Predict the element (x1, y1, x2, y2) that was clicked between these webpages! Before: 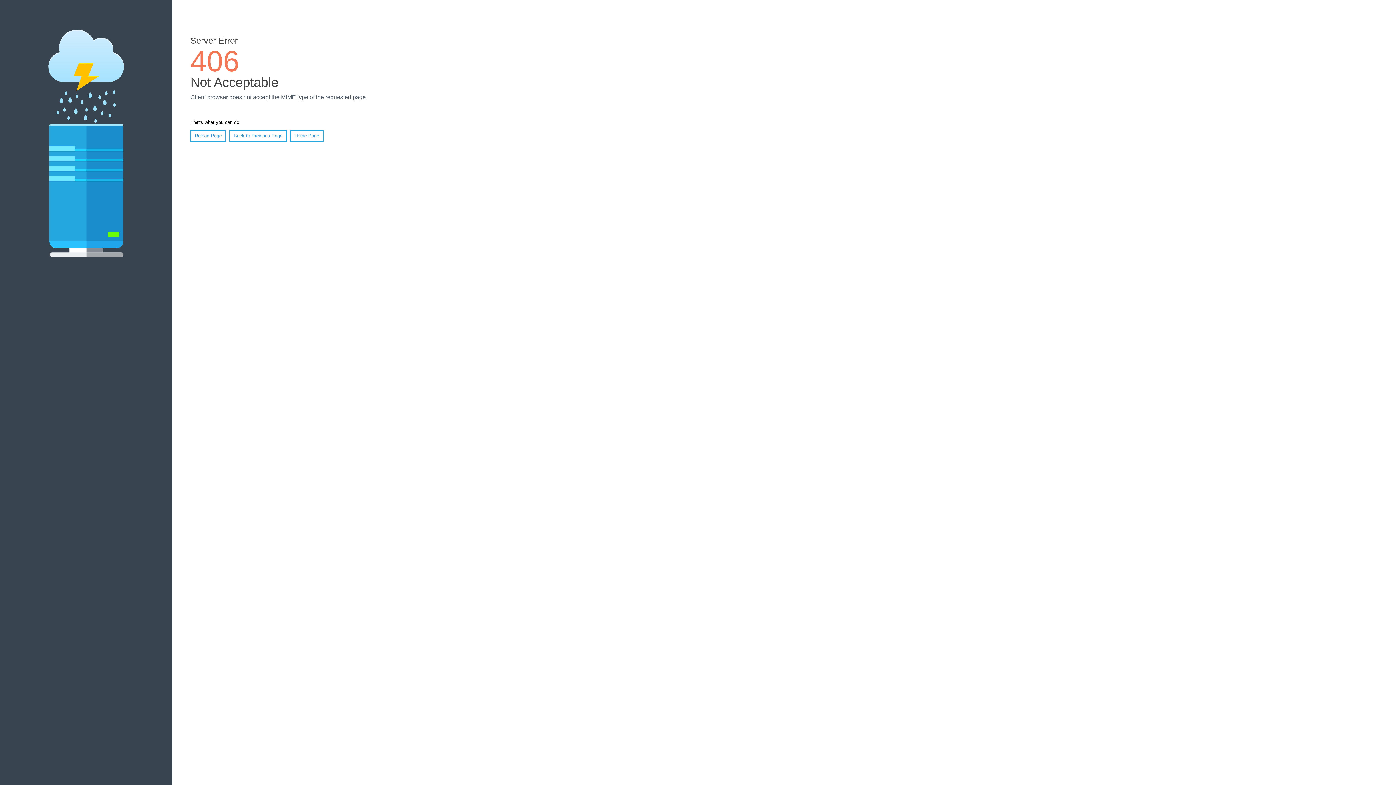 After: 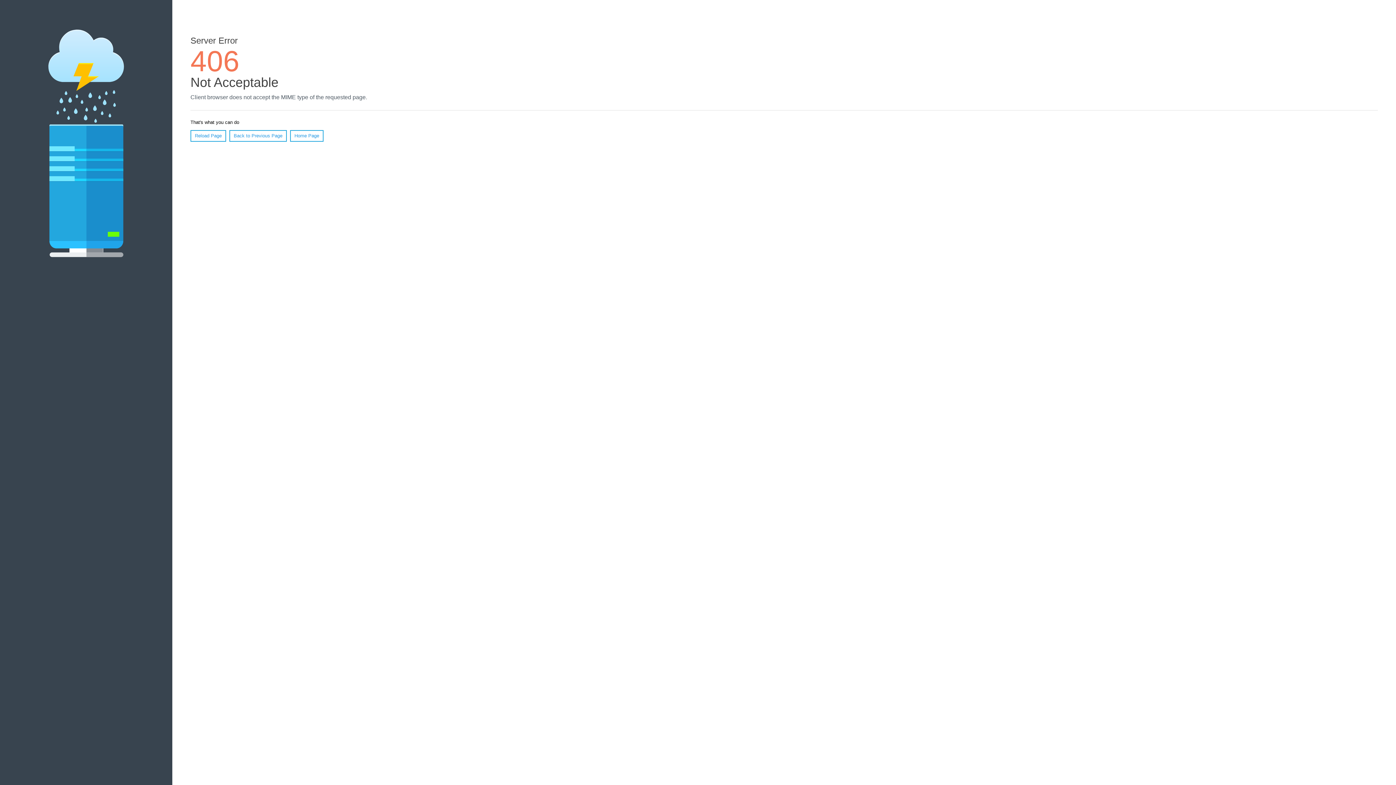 Action: label: Home Page bbox: (290, 130, 323, 141)